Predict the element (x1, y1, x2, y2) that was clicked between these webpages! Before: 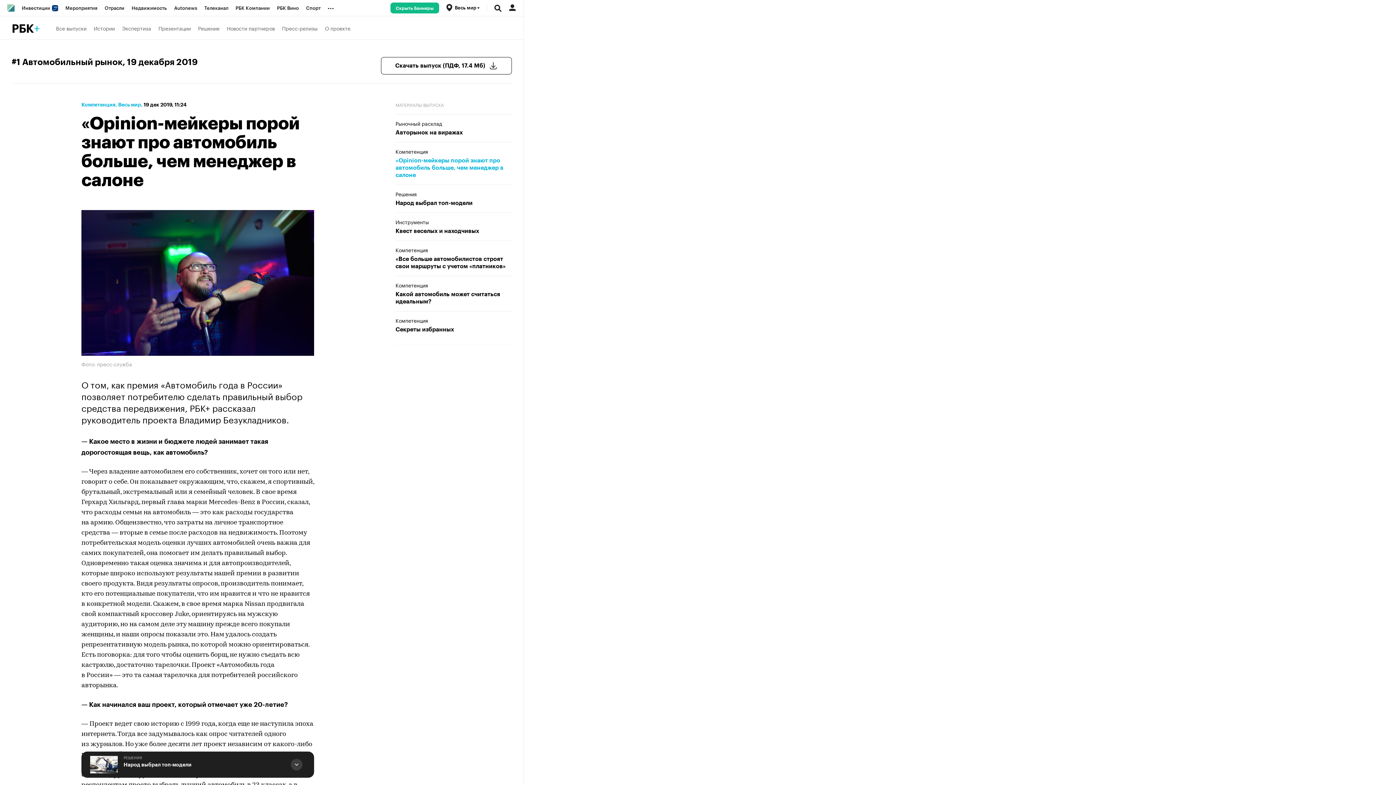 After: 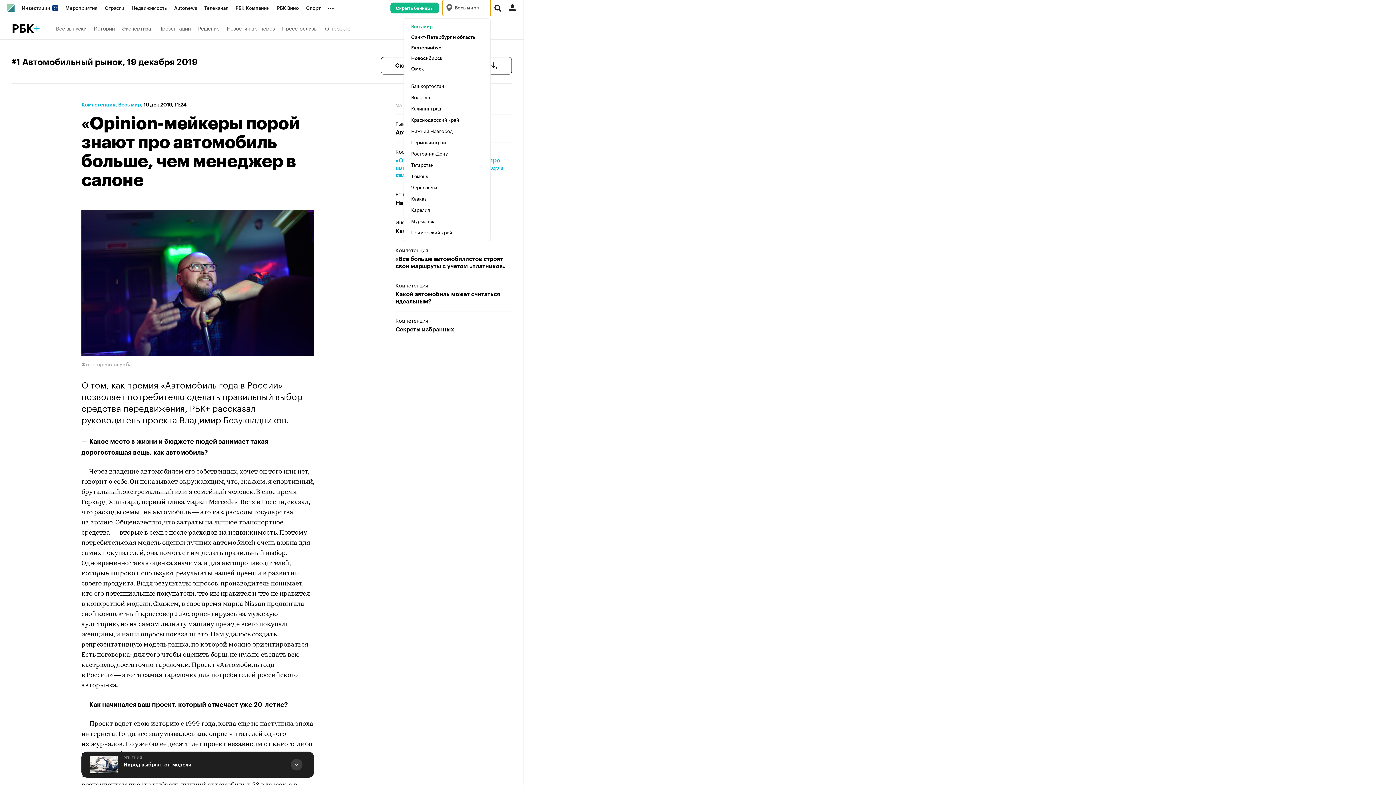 Action: label: Весь мир  bbox: (442, 0, 490, 16)